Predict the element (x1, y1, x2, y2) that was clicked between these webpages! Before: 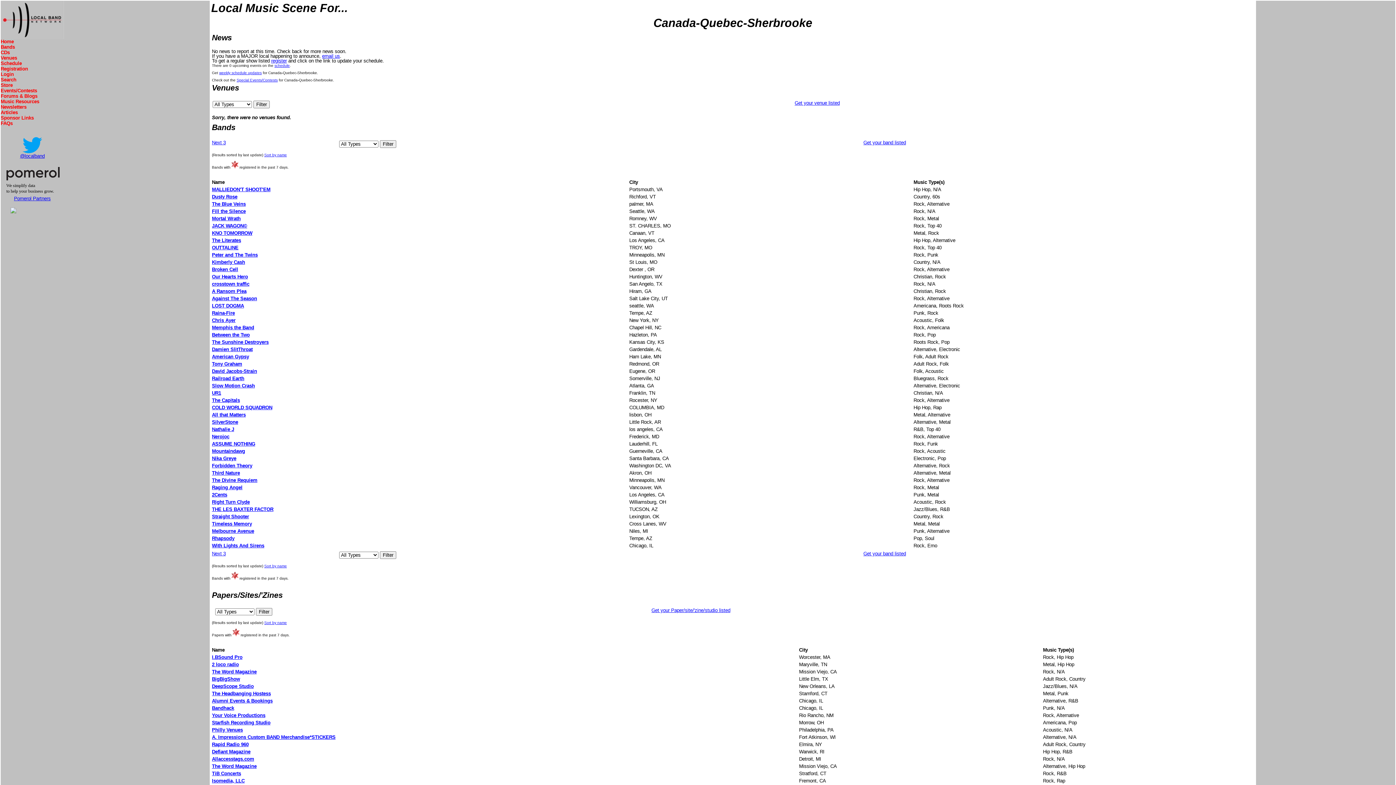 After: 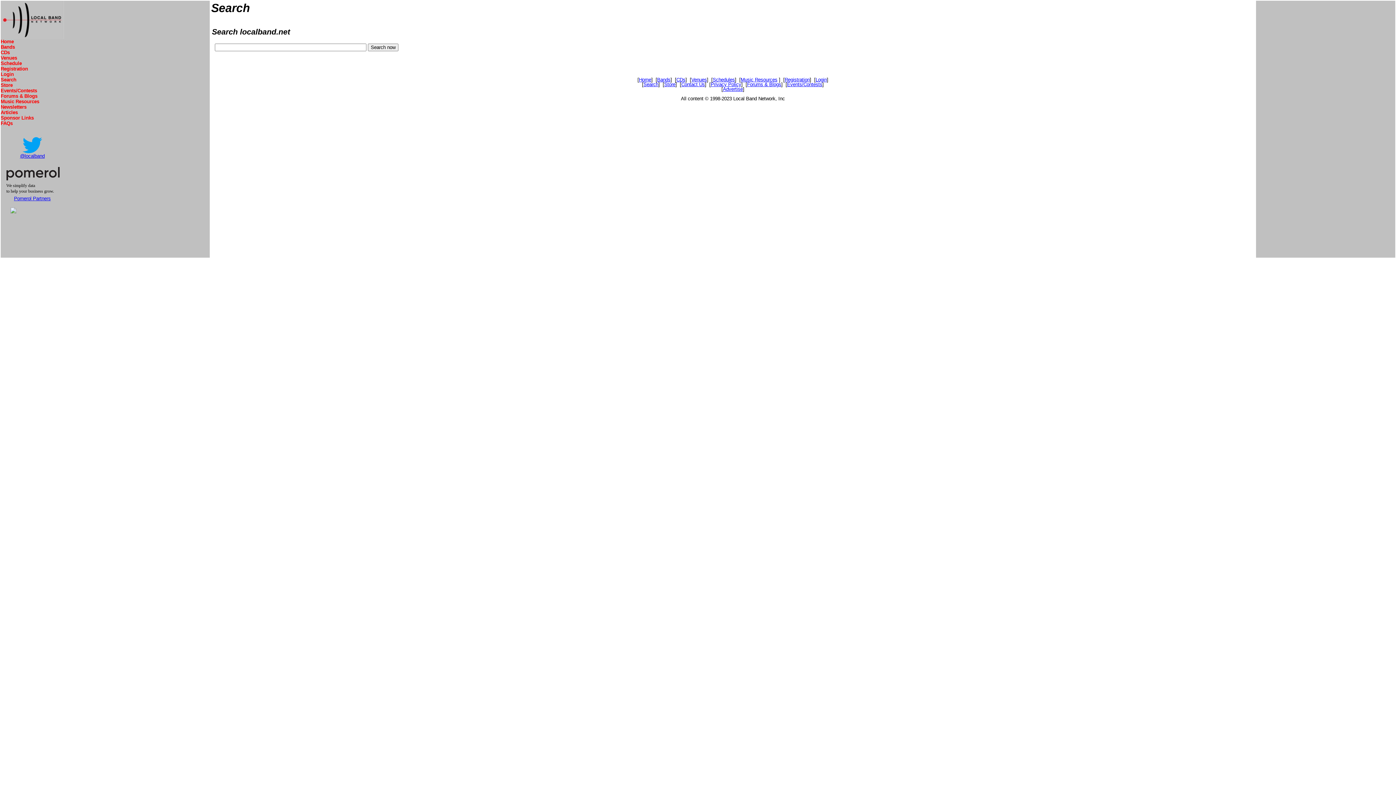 Action: bbox: (0, 77, 16, 82) label: Search